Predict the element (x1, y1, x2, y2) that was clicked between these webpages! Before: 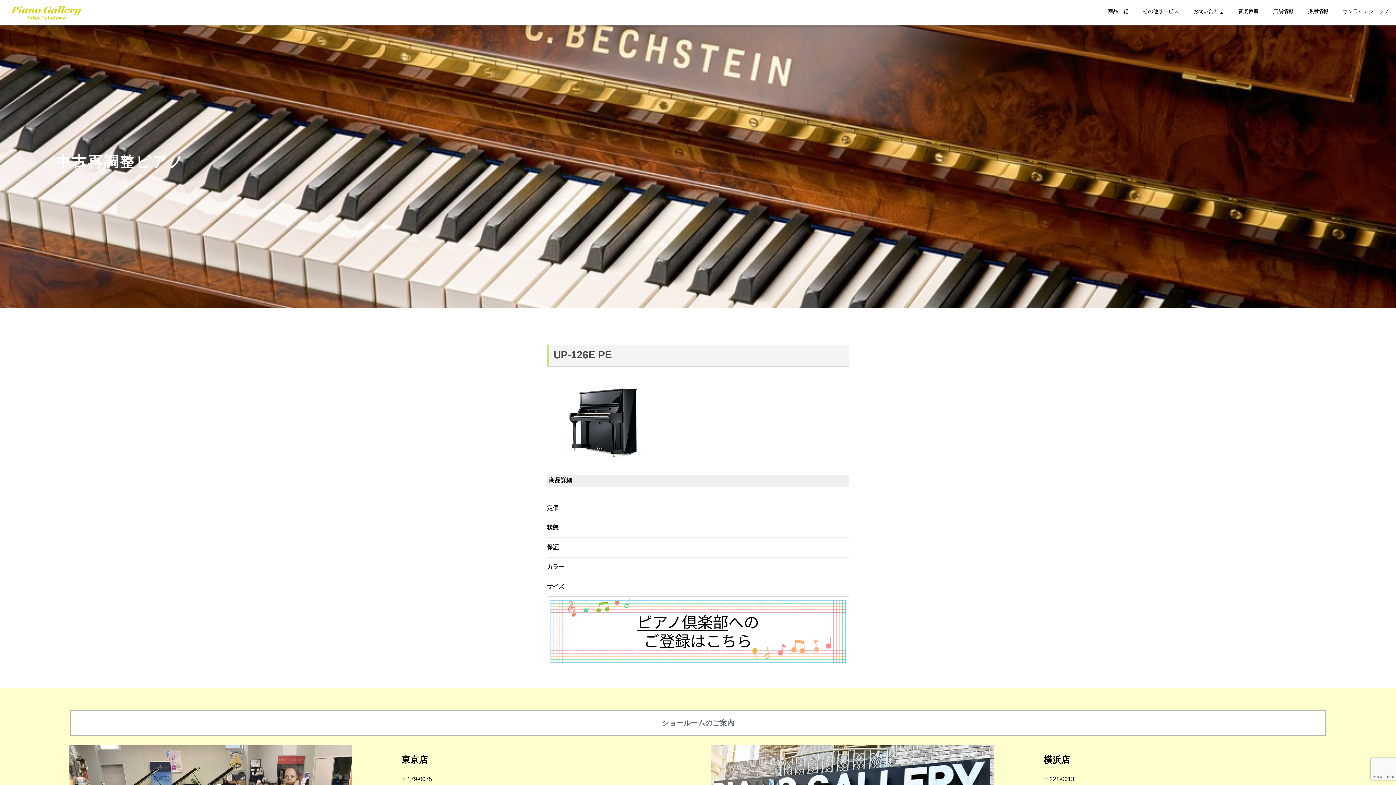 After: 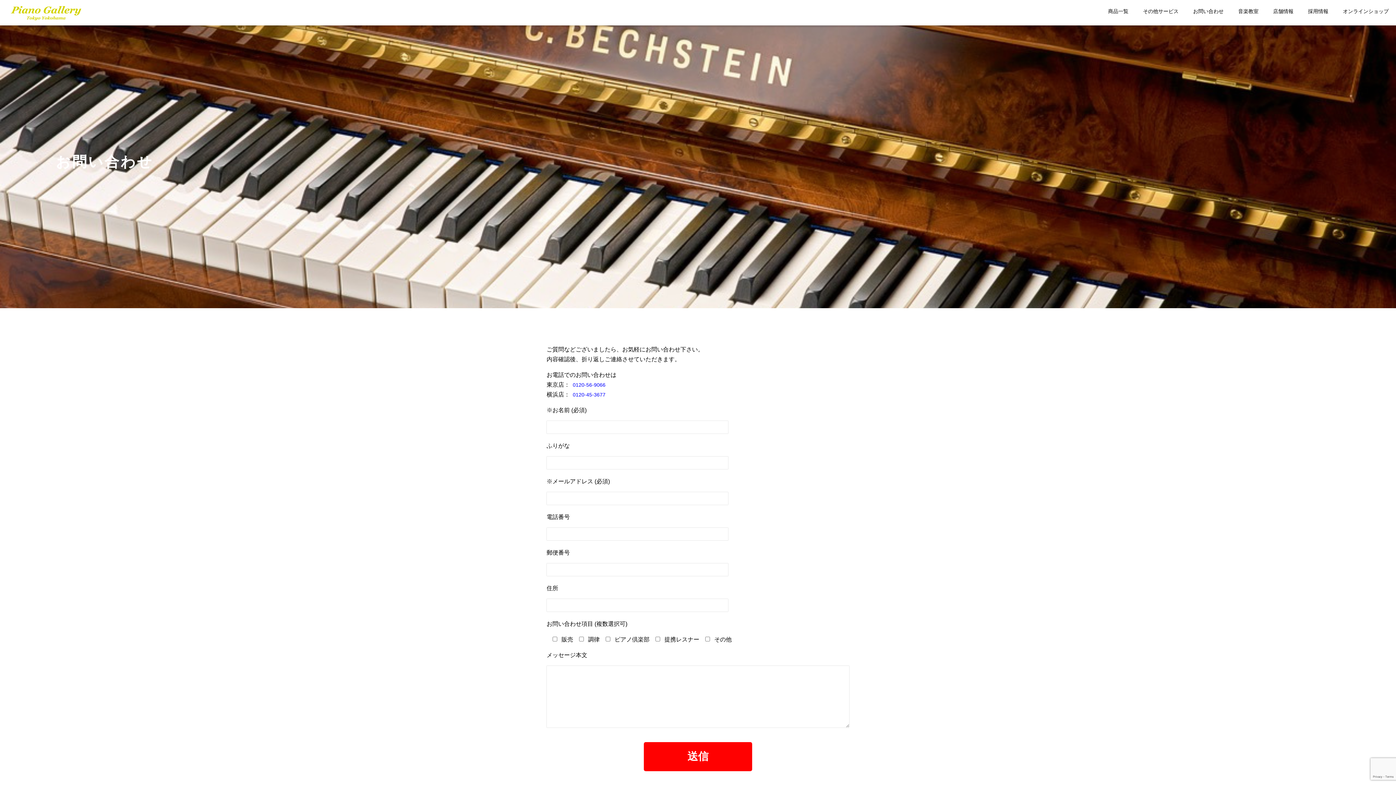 Action: label: お問い合わせ bbox: (1186, 0, 1231, 22)